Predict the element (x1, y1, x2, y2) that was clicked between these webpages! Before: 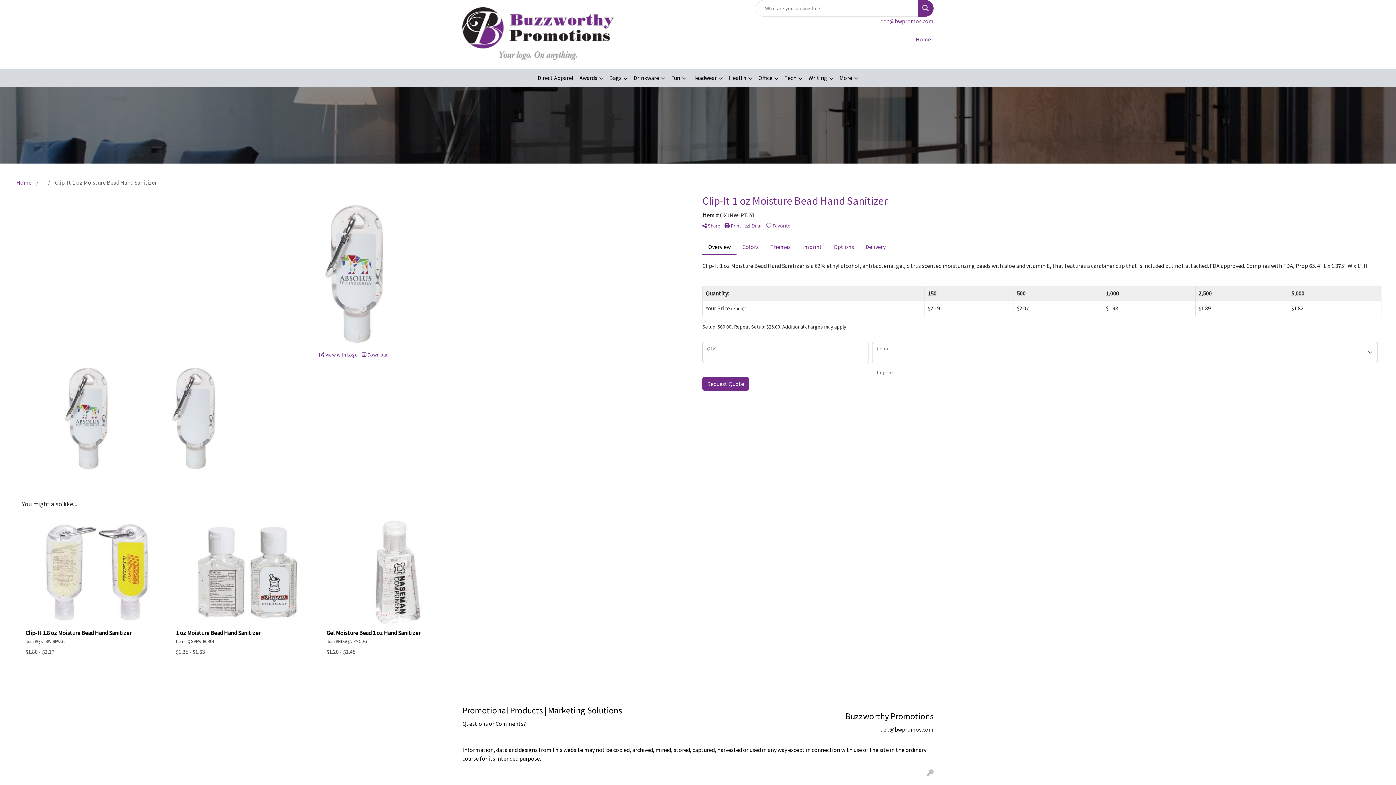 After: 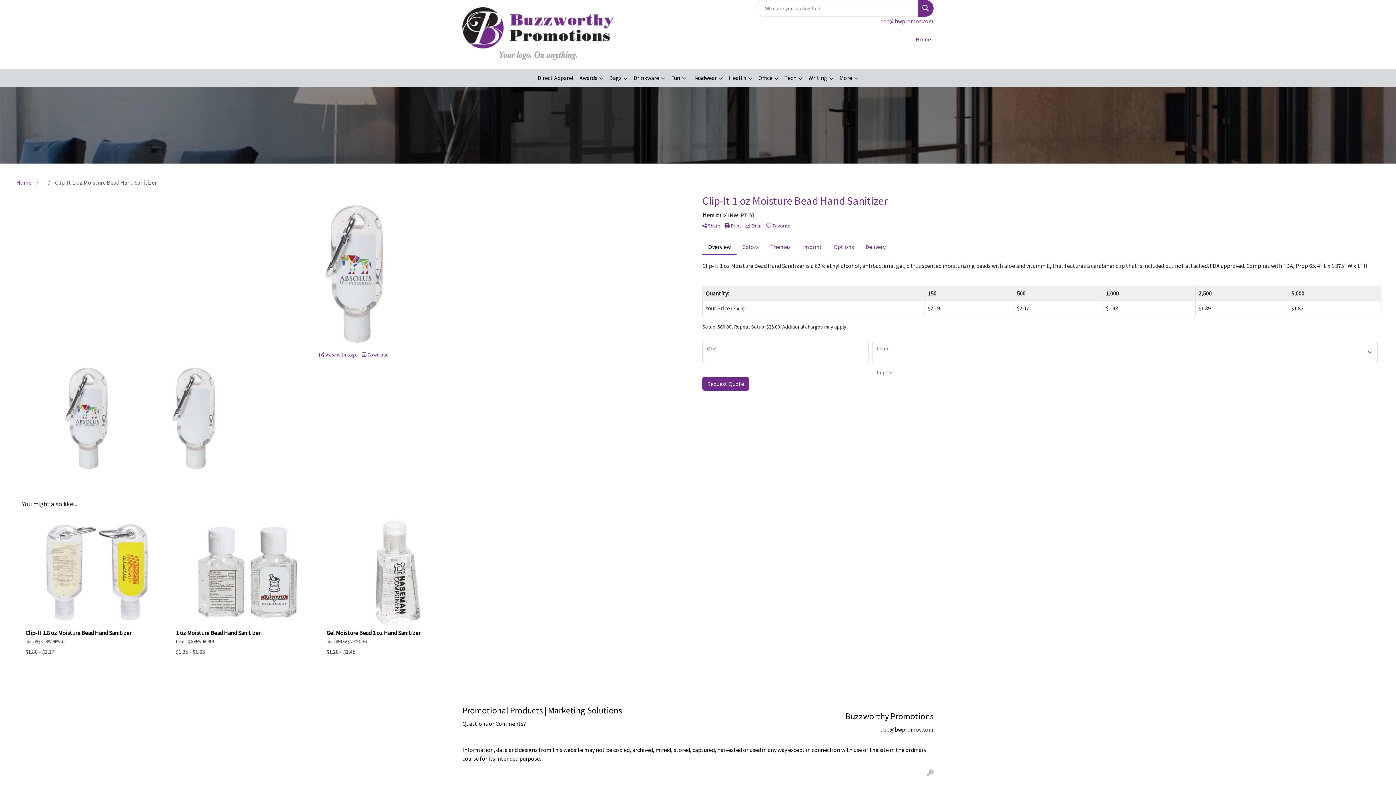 Action: label: deb@bwpromos.com bbox: (880, 726, 933, 733)